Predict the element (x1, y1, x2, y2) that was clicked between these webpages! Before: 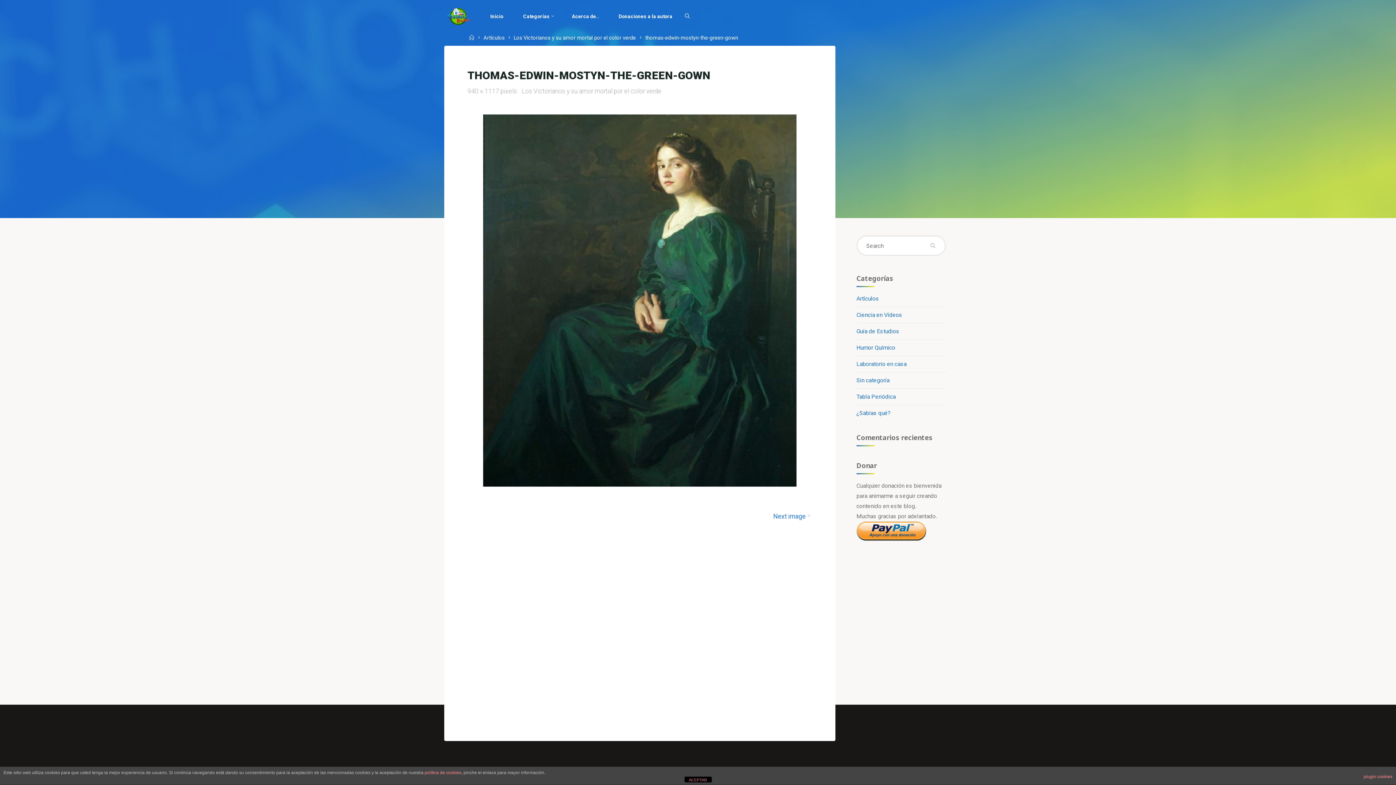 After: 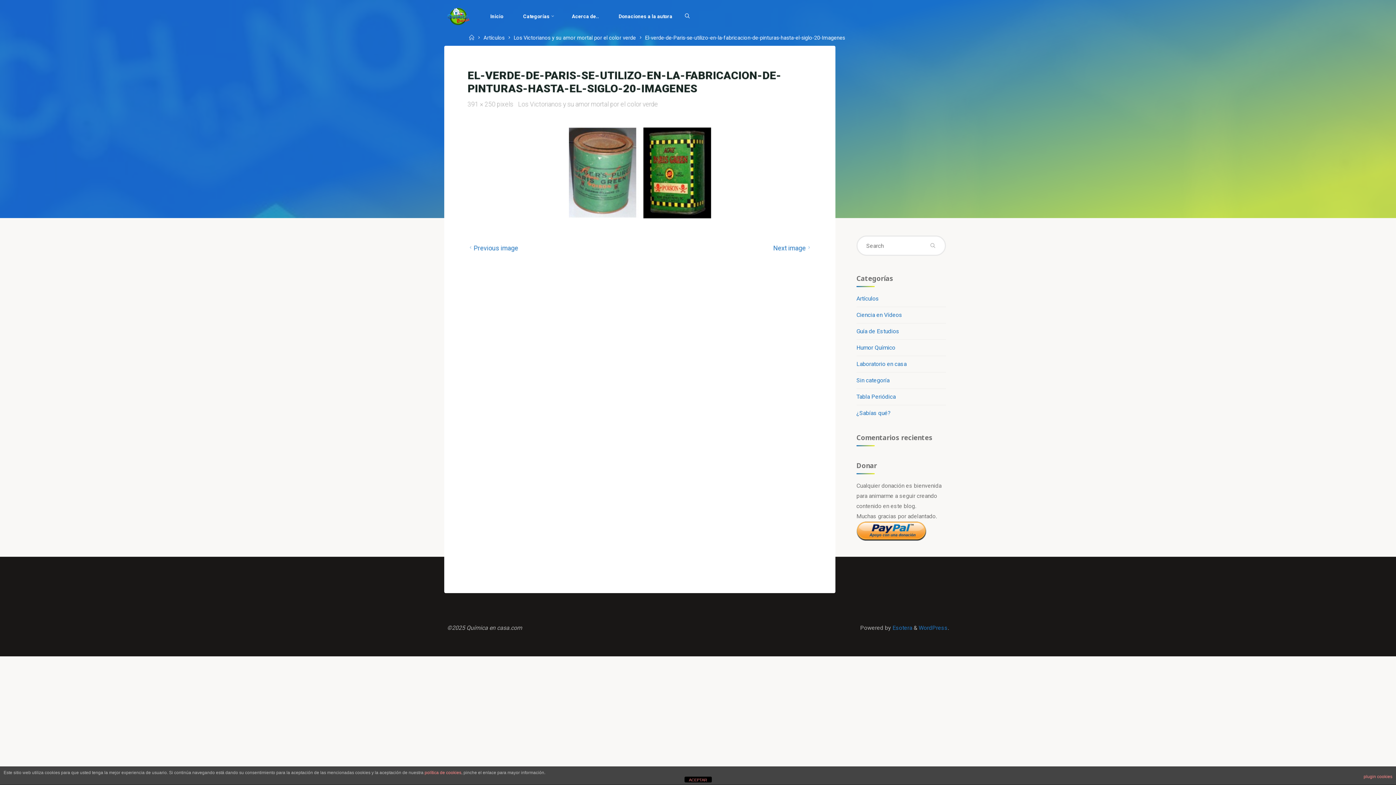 Action: label: Next image bbox: (773, 513, 812, 520)